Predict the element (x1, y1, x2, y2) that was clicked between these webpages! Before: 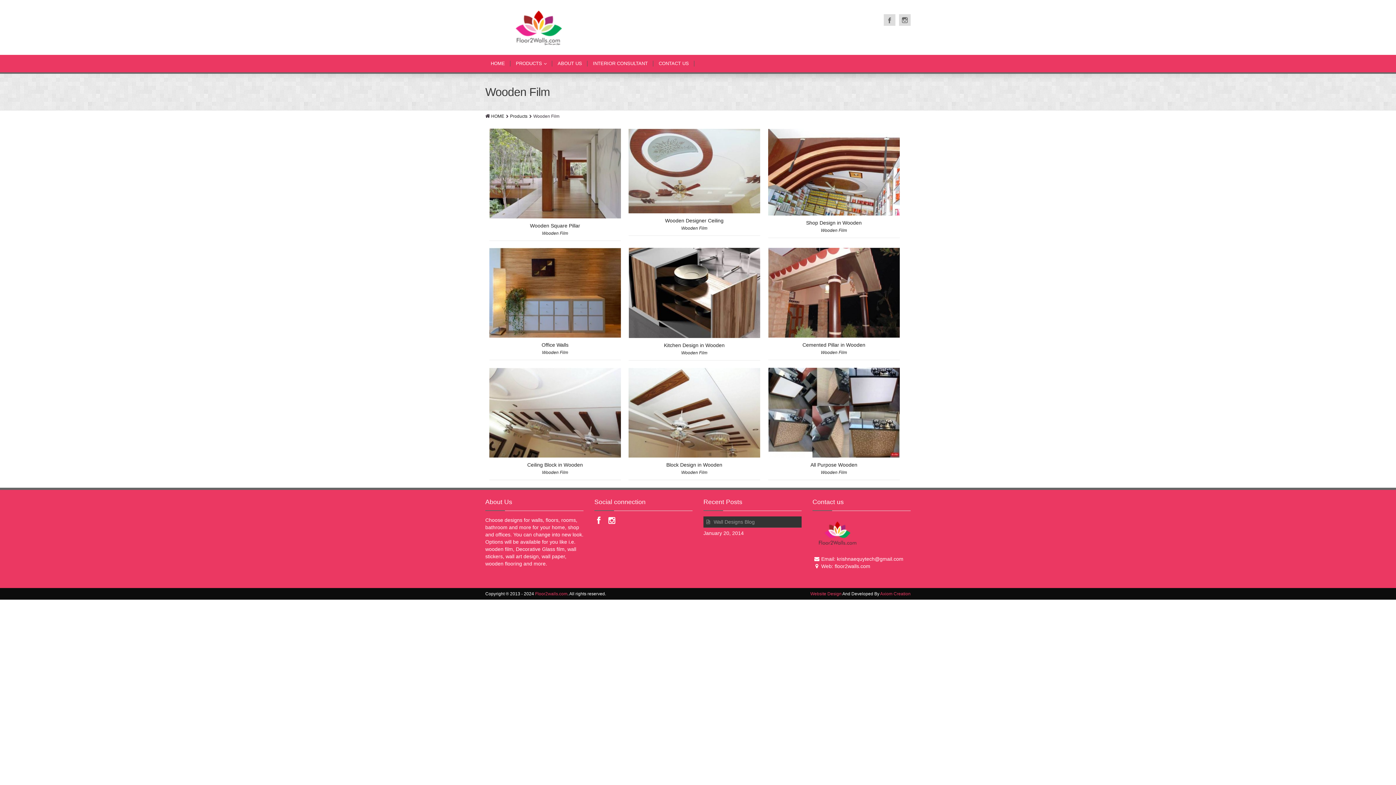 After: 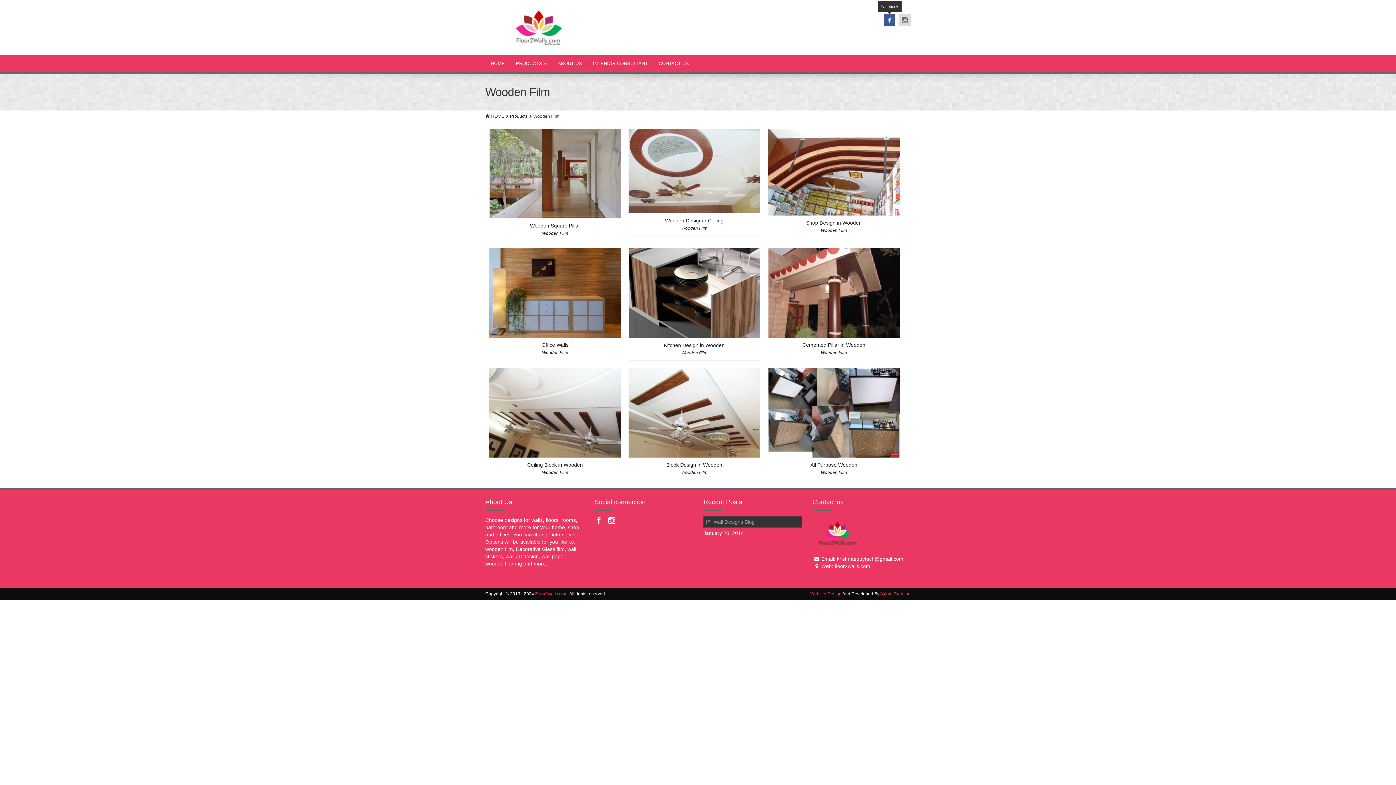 Action: bbox: (884, 14, 895, 25)